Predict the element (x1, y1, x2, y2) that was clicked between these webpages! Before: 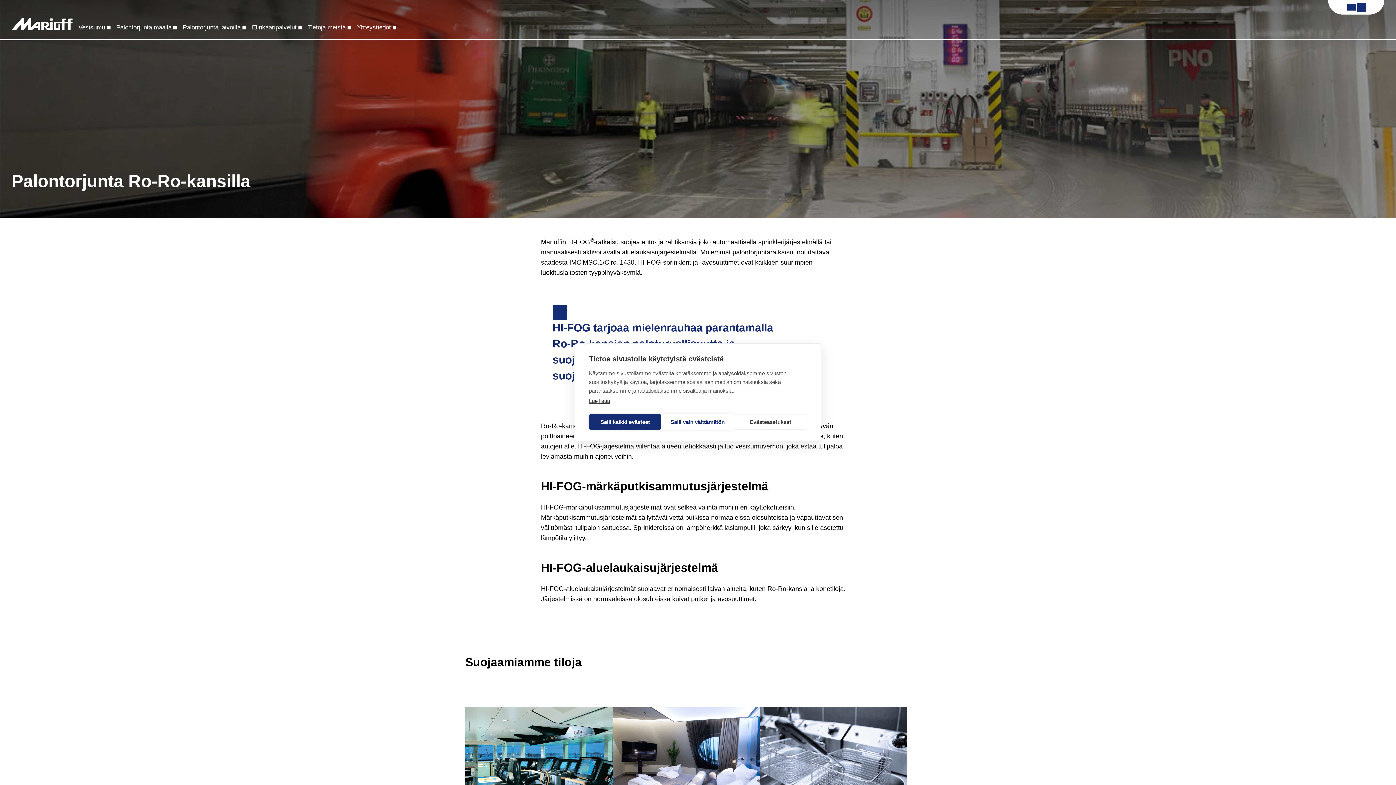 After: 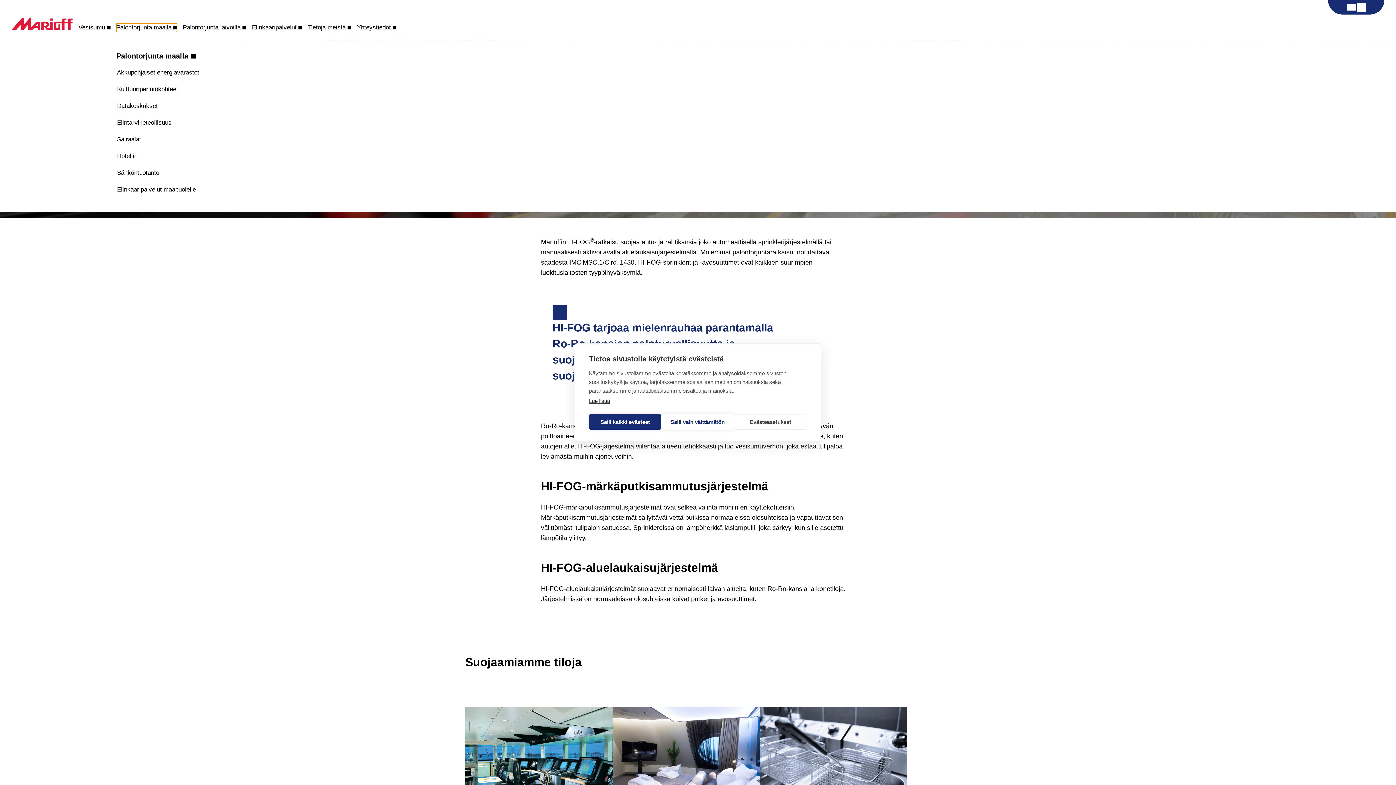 Action: label: Open submenu bbox: (116, 23, 177, 32)